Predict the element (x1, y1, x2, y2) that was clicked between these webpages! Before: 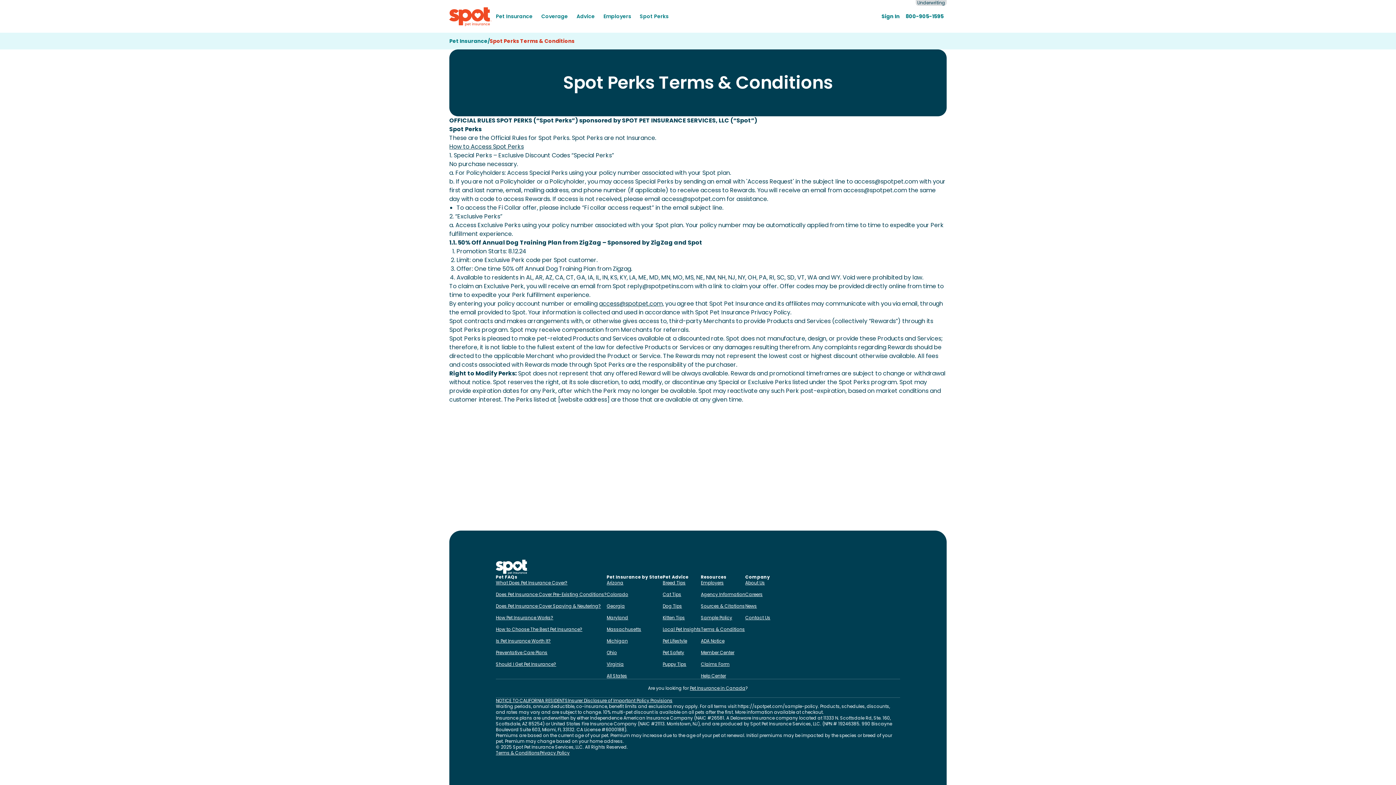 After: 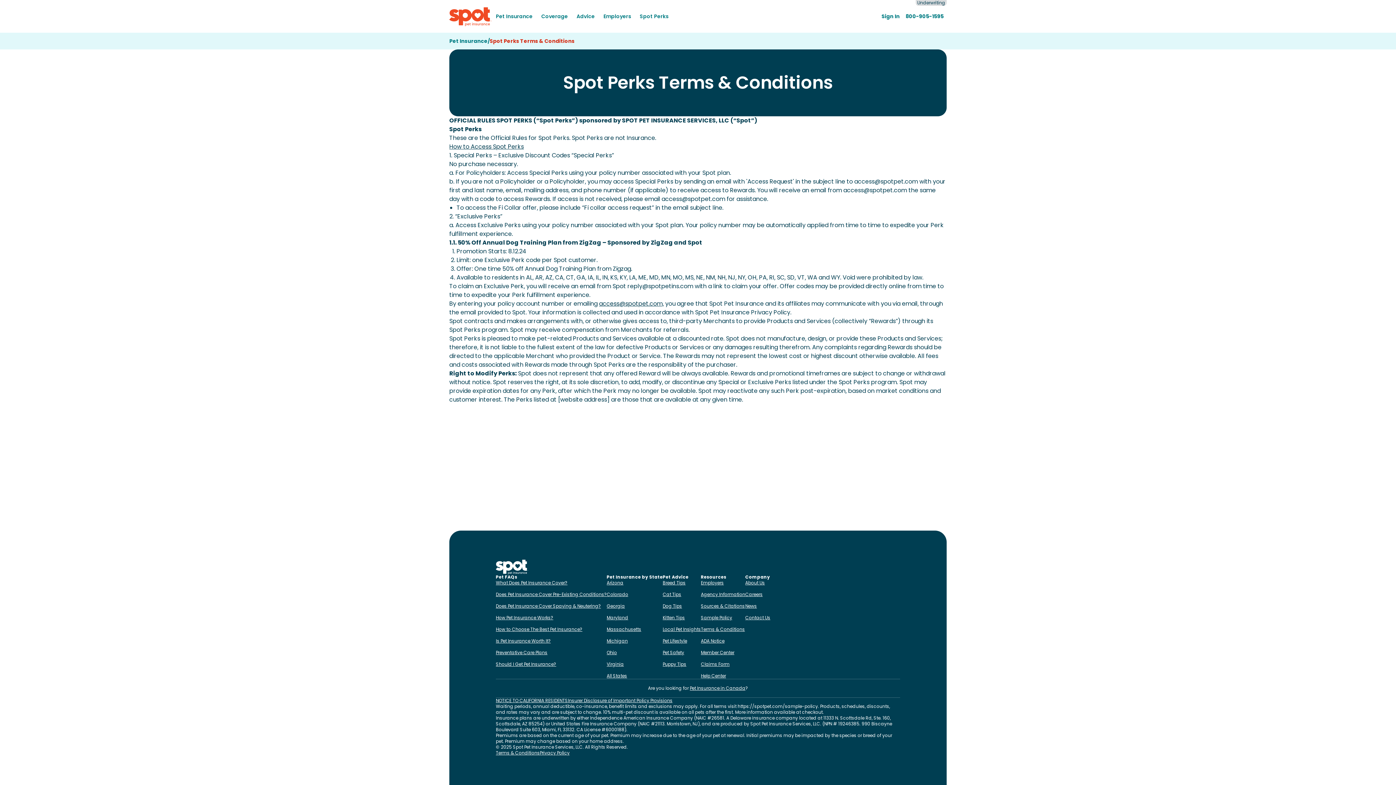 Action: bbox: (848, 562, 856, 571) label: Spot on Facebook